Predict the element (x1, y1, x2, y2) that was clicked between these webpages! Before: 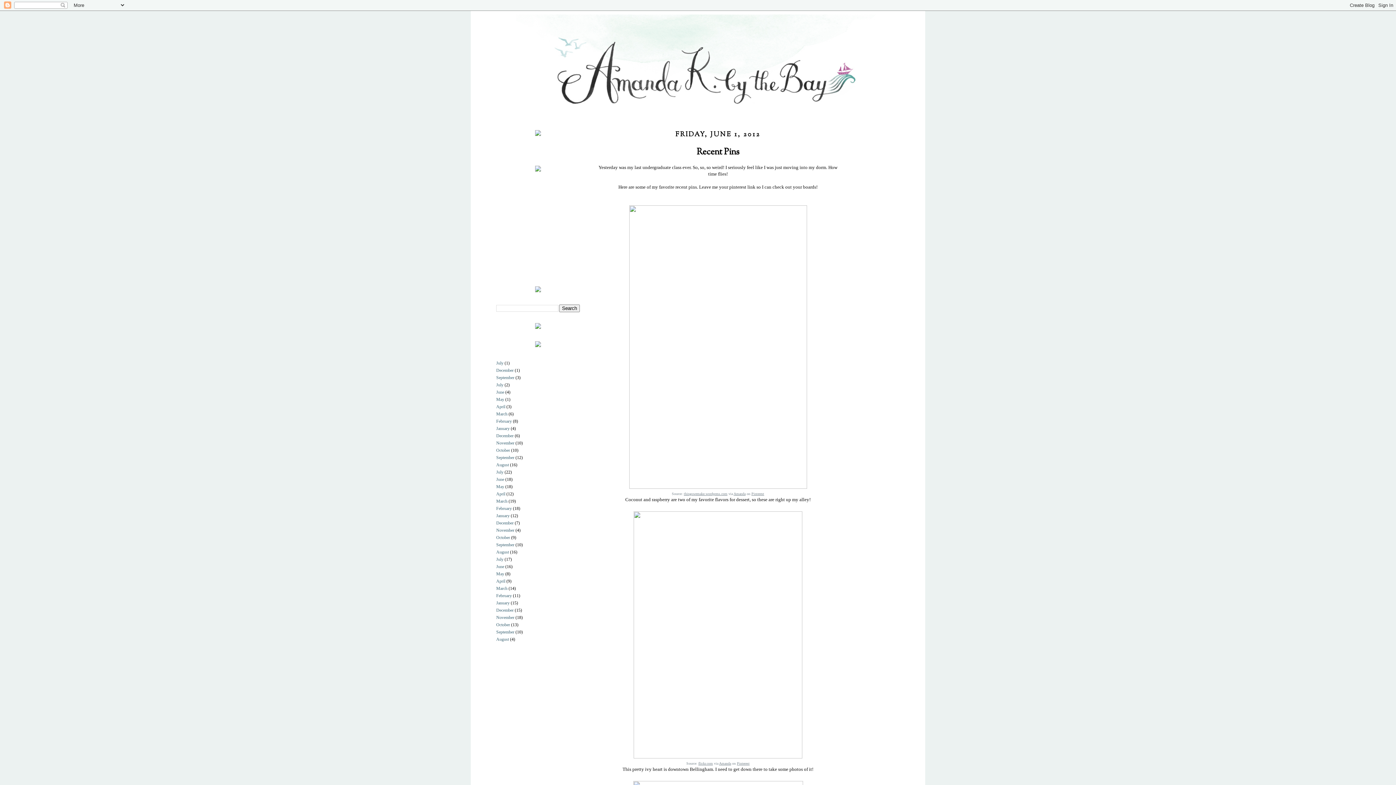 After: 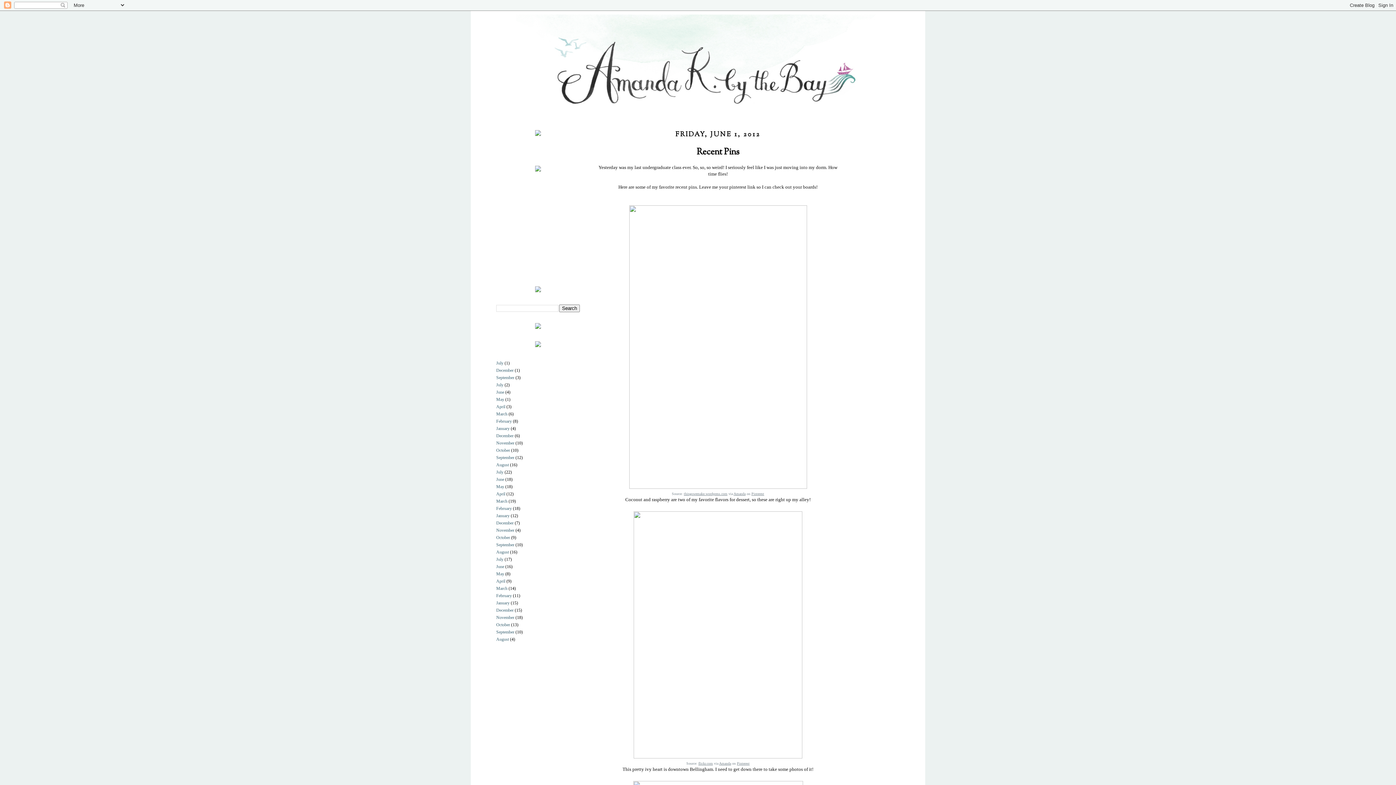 Action: label: Amanda bbox: (733, 492, 745, 496)